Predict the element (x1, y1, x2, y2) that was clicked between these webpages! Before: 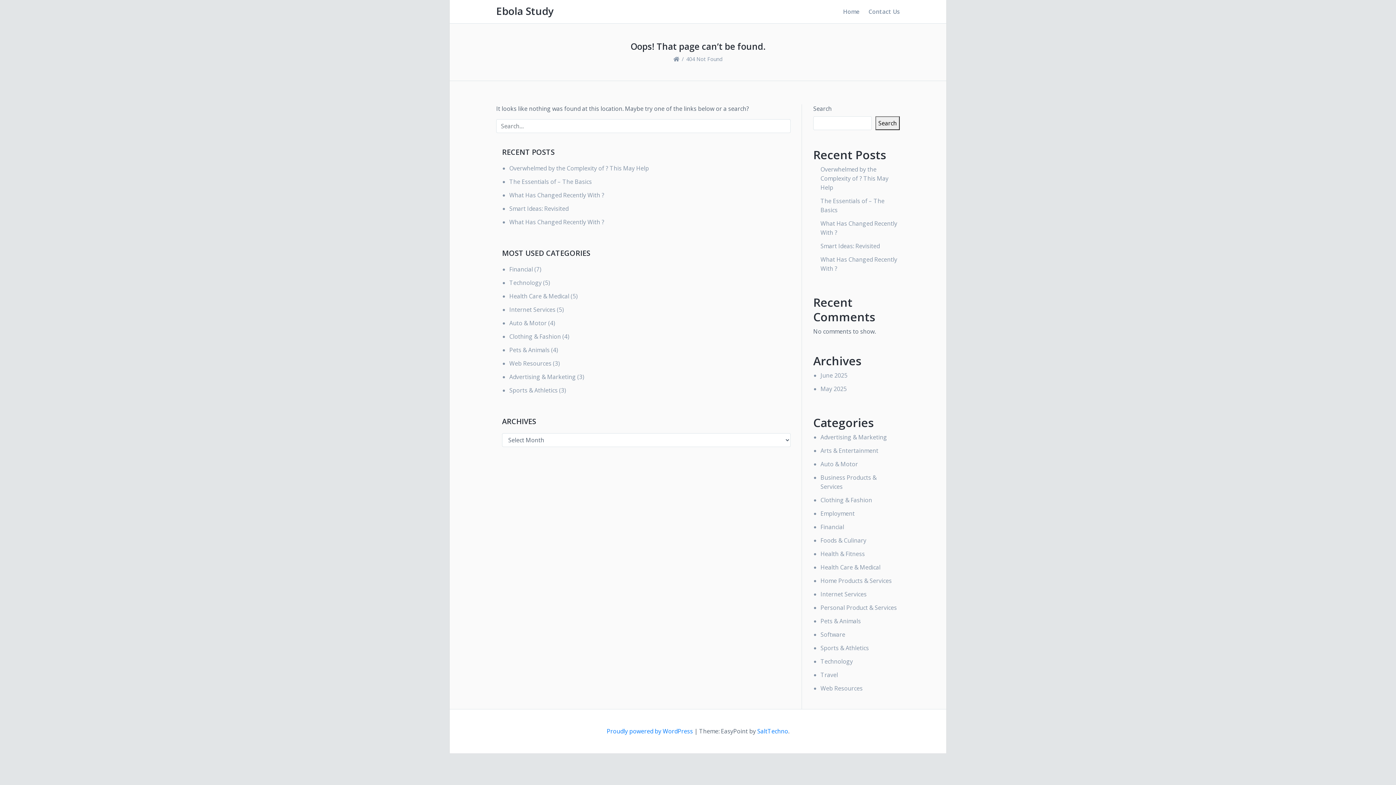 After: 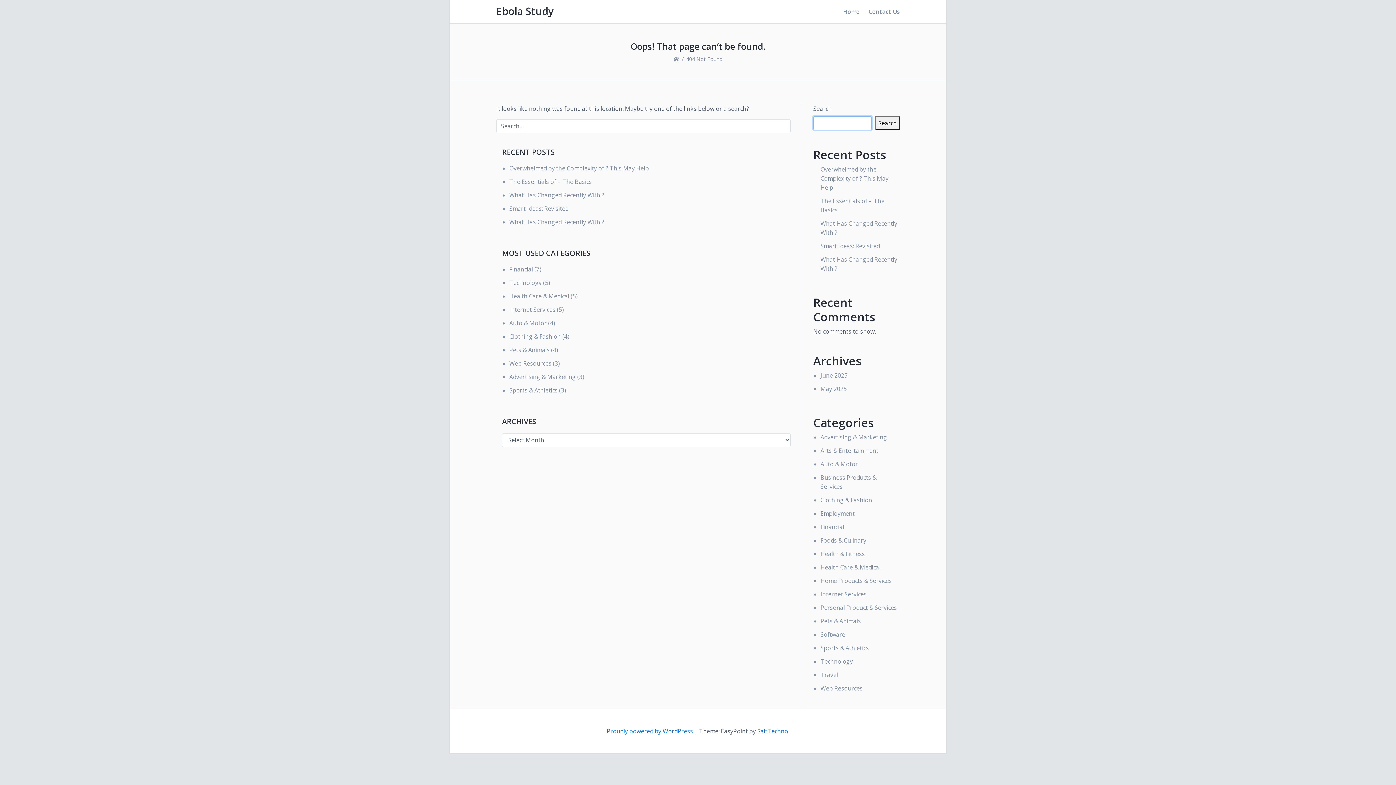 Action: label: Search bbox: (875, 116, 900, 130)